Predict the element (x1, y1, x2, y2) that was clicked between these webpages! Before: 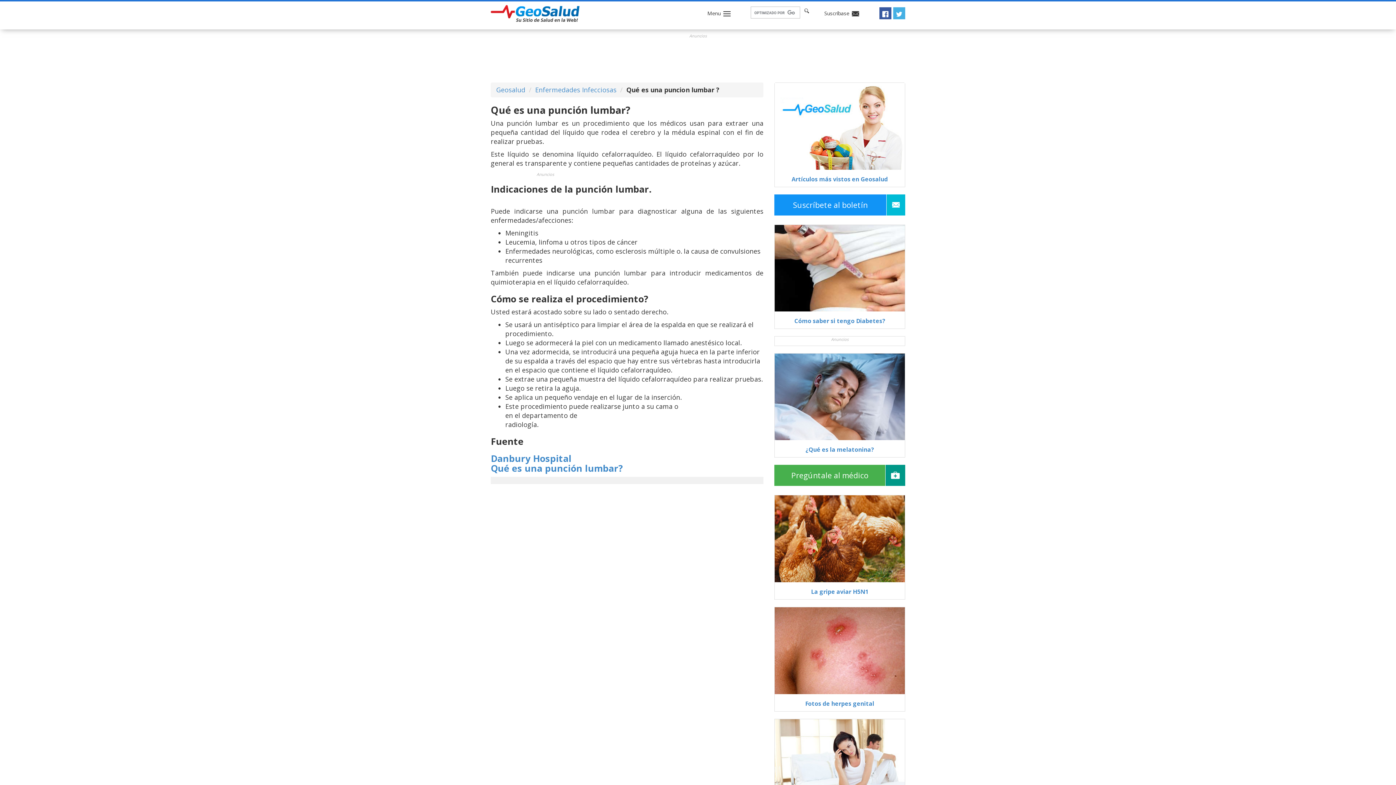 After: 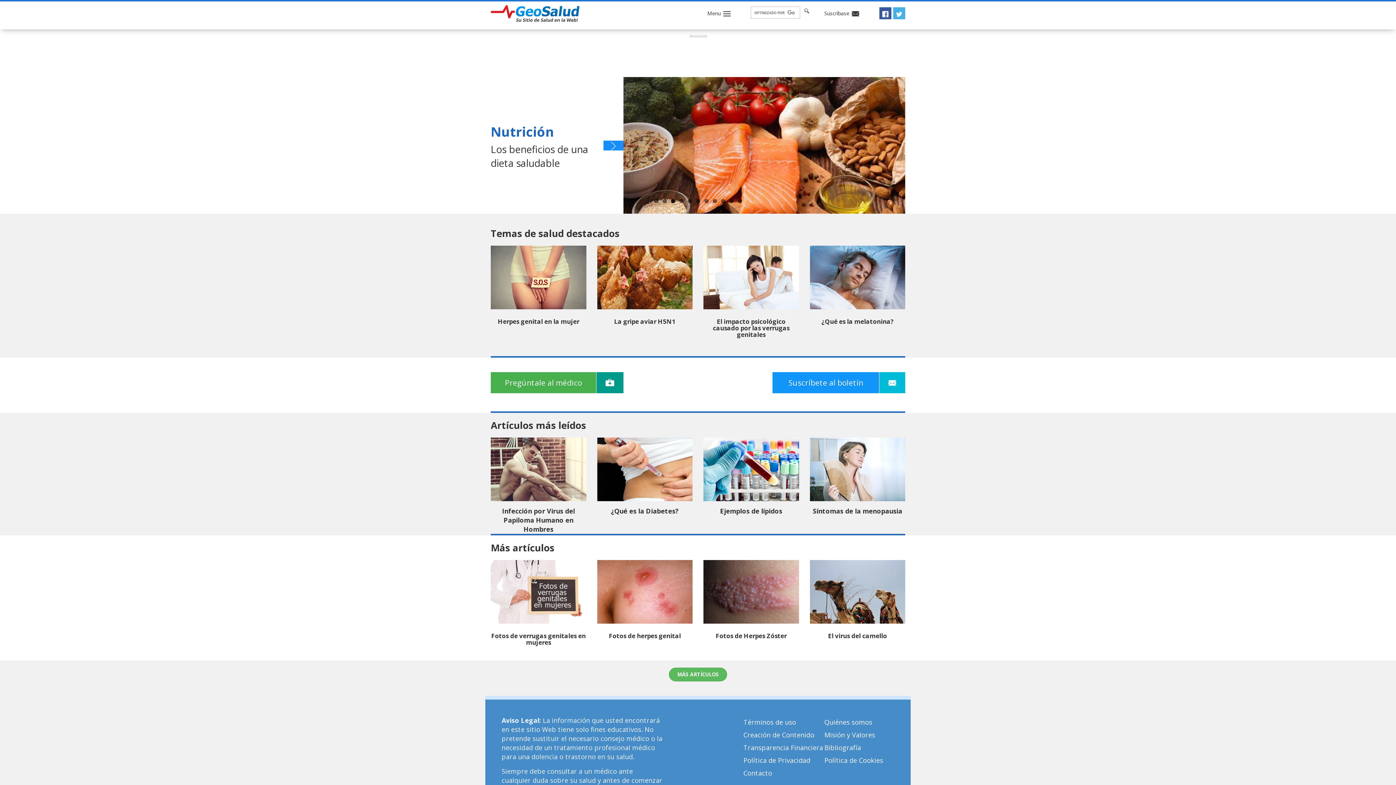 Action: bbox: (490, 4, 698, 21)